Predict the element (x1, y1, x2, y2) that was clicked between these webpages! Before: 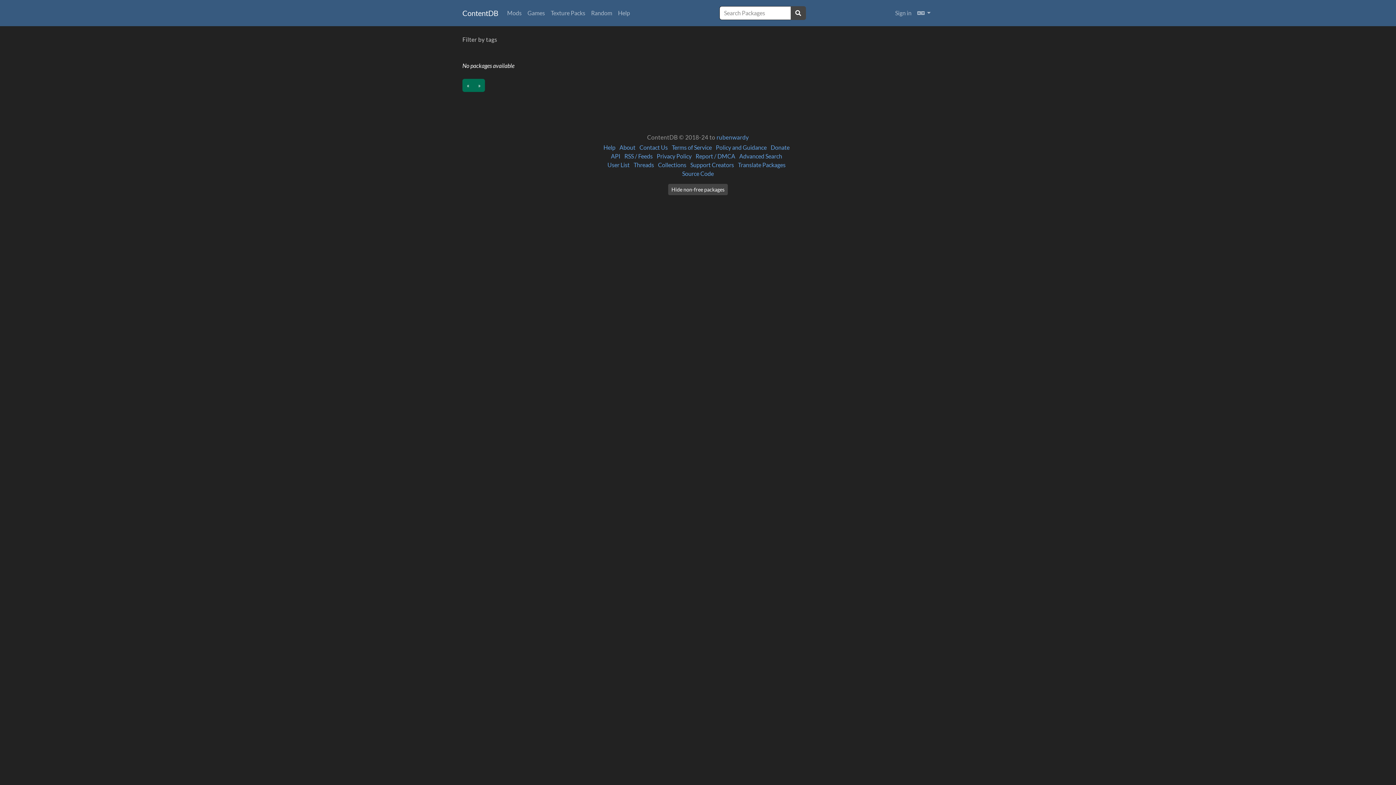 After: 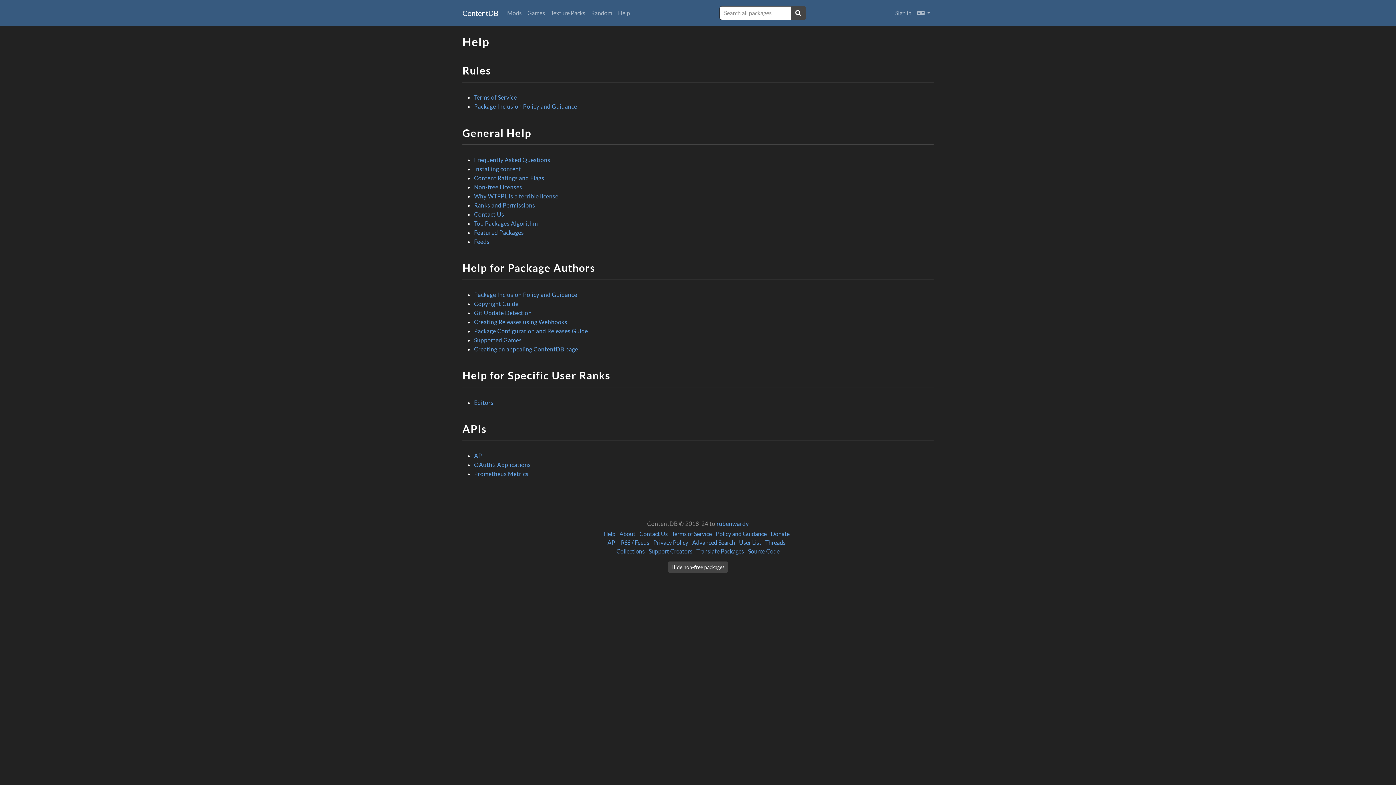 Action: bbox: (615, 5, 633, 20) label: Help